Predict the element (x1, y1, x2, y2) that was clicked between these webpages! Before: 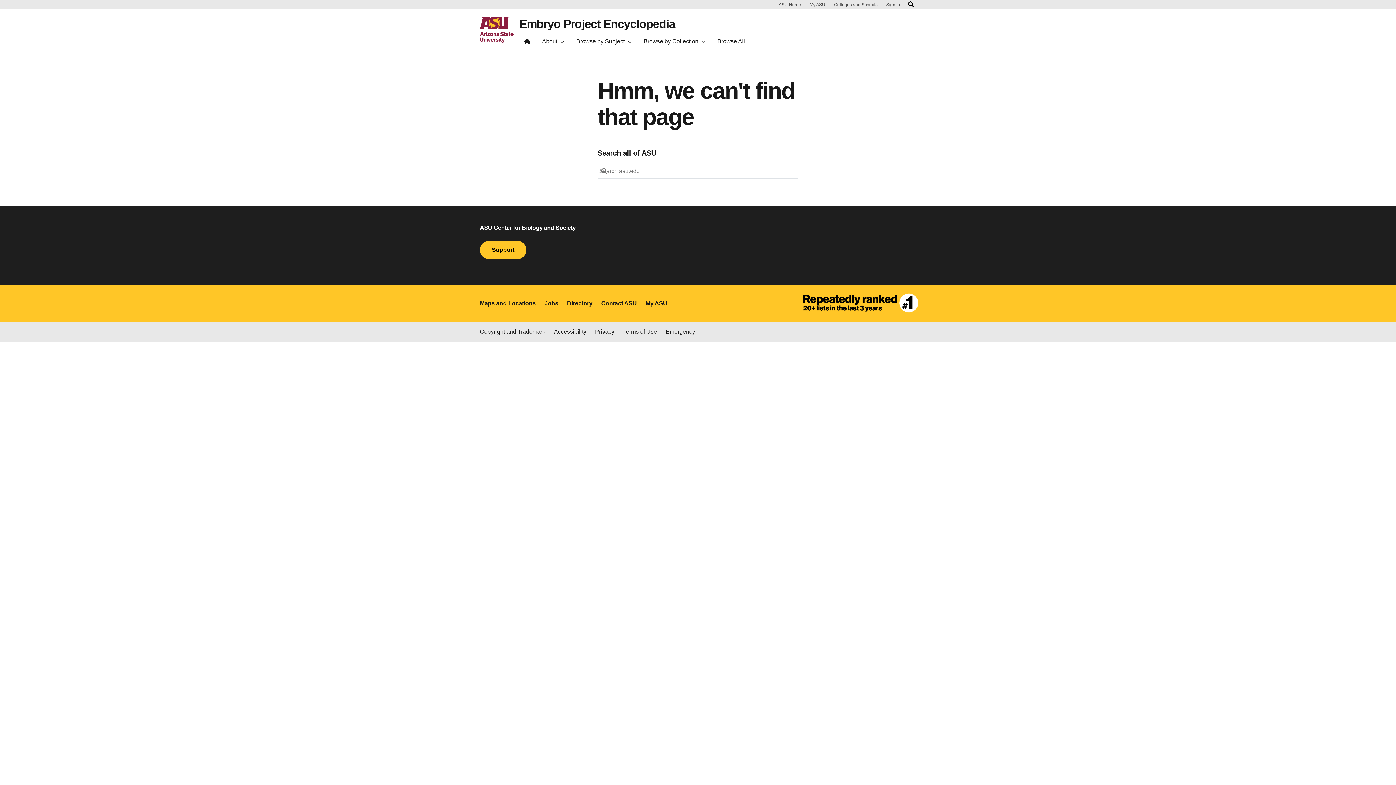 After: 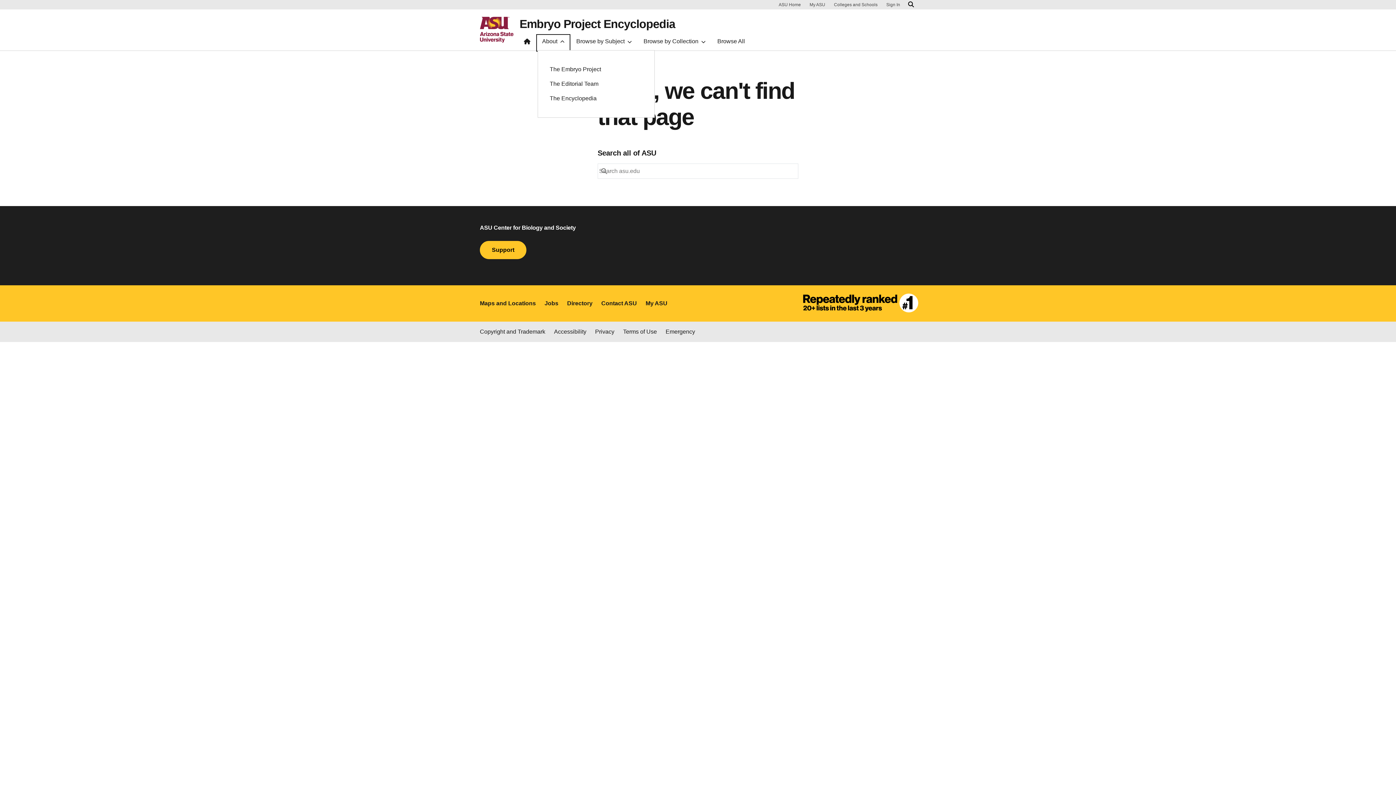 Action: label: About bbox: (537, 35, 569, 50)